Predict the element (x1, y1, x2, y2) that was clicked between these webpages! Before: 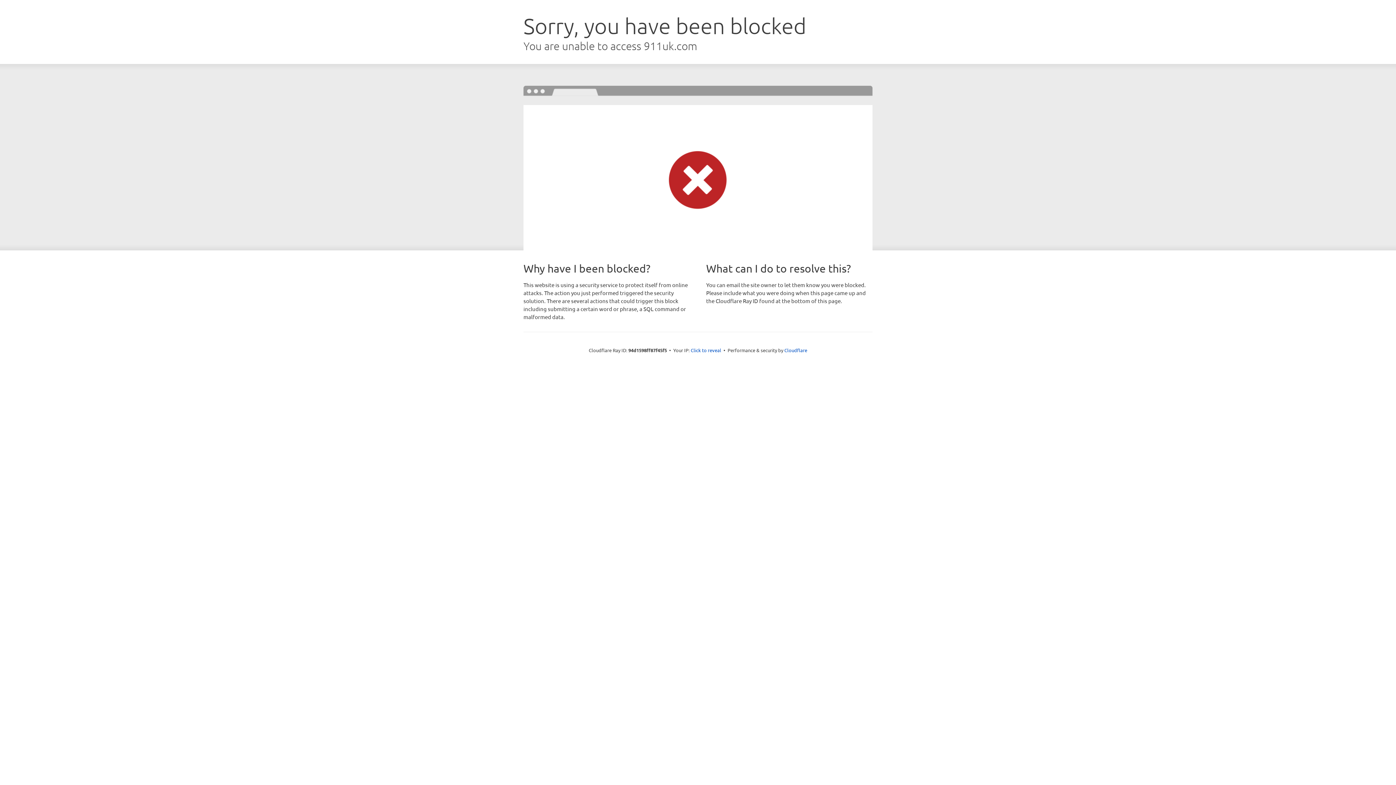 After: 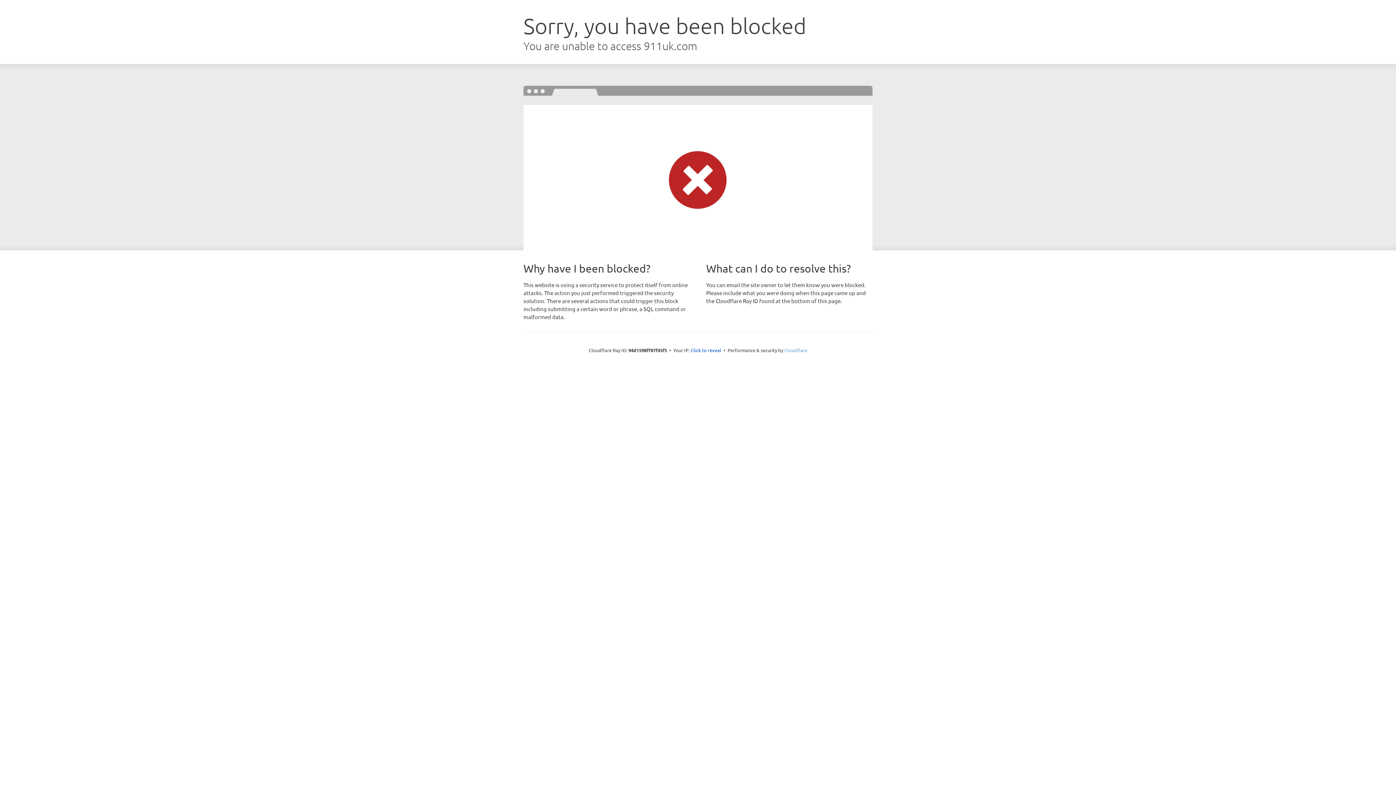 Action: label: Cloudflare bbox: (784, 347, 807, 353)